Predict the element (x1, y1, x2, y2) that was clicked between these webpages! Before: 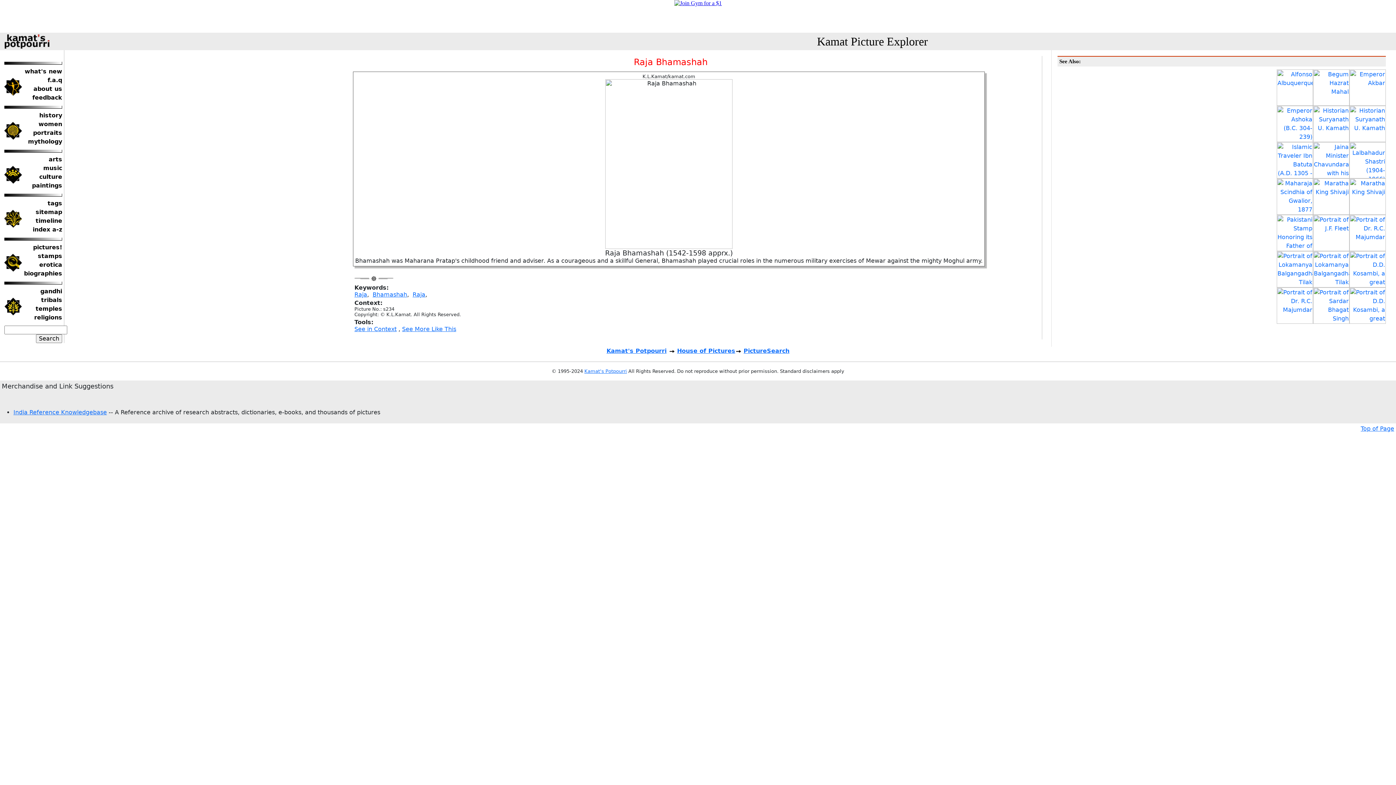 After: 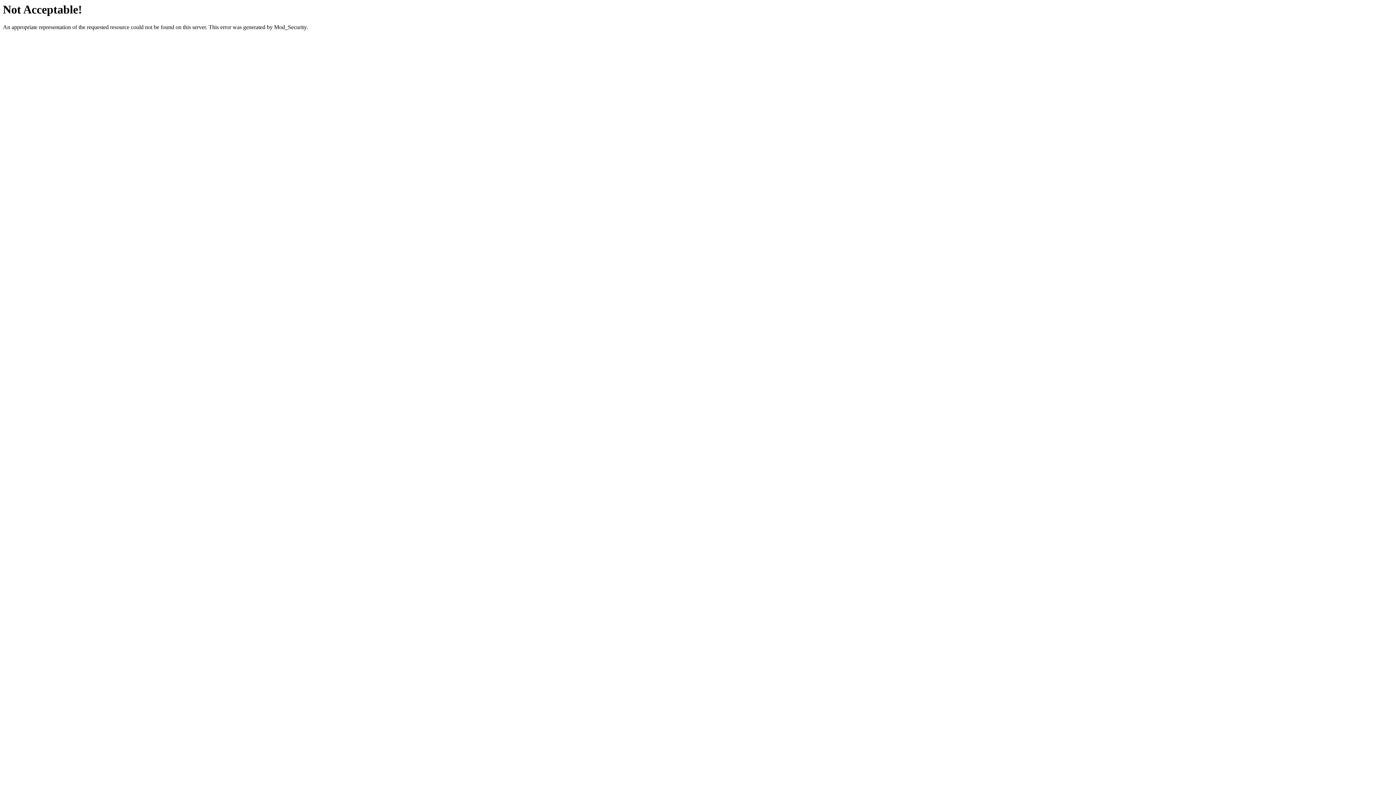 Action: bbox: (584, 368, 627, 374) label: Kamat's Potpourri